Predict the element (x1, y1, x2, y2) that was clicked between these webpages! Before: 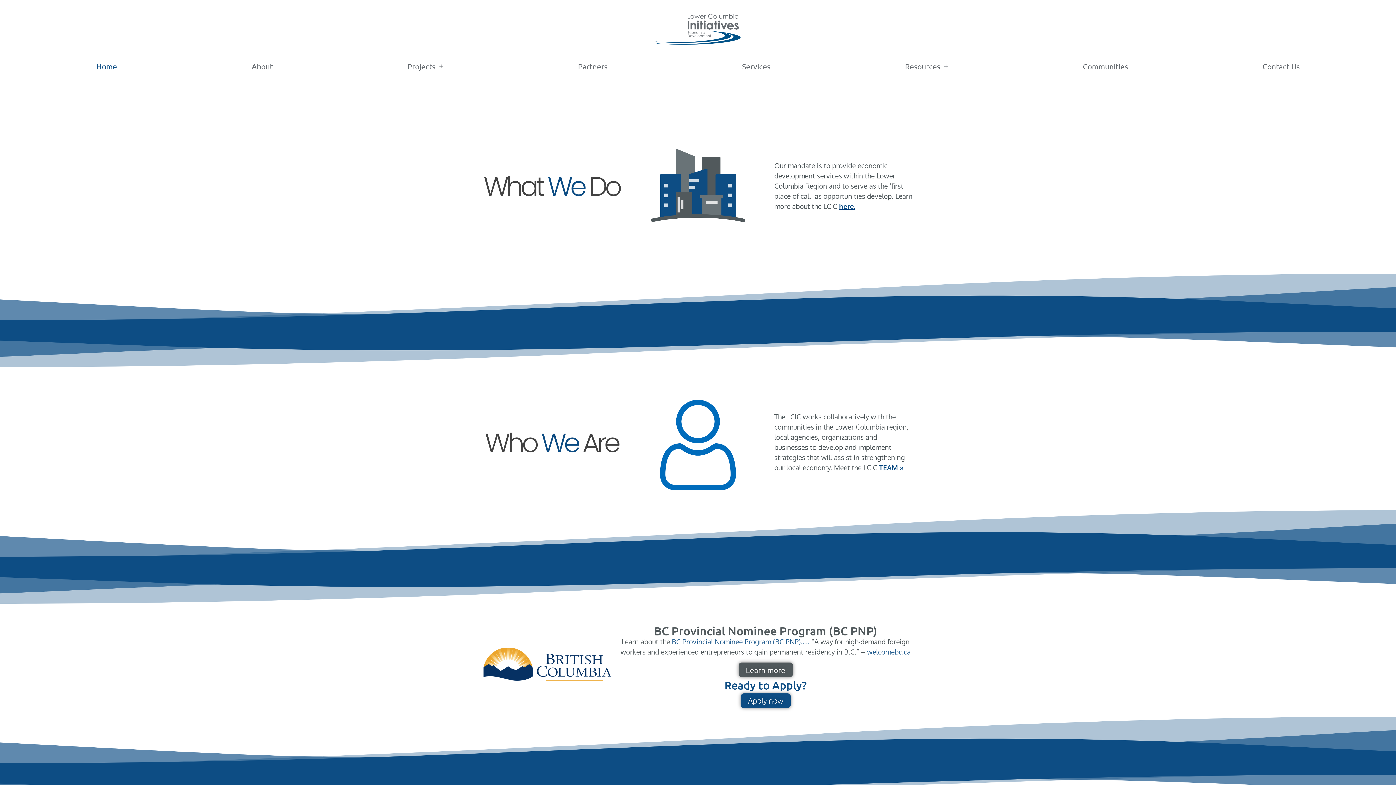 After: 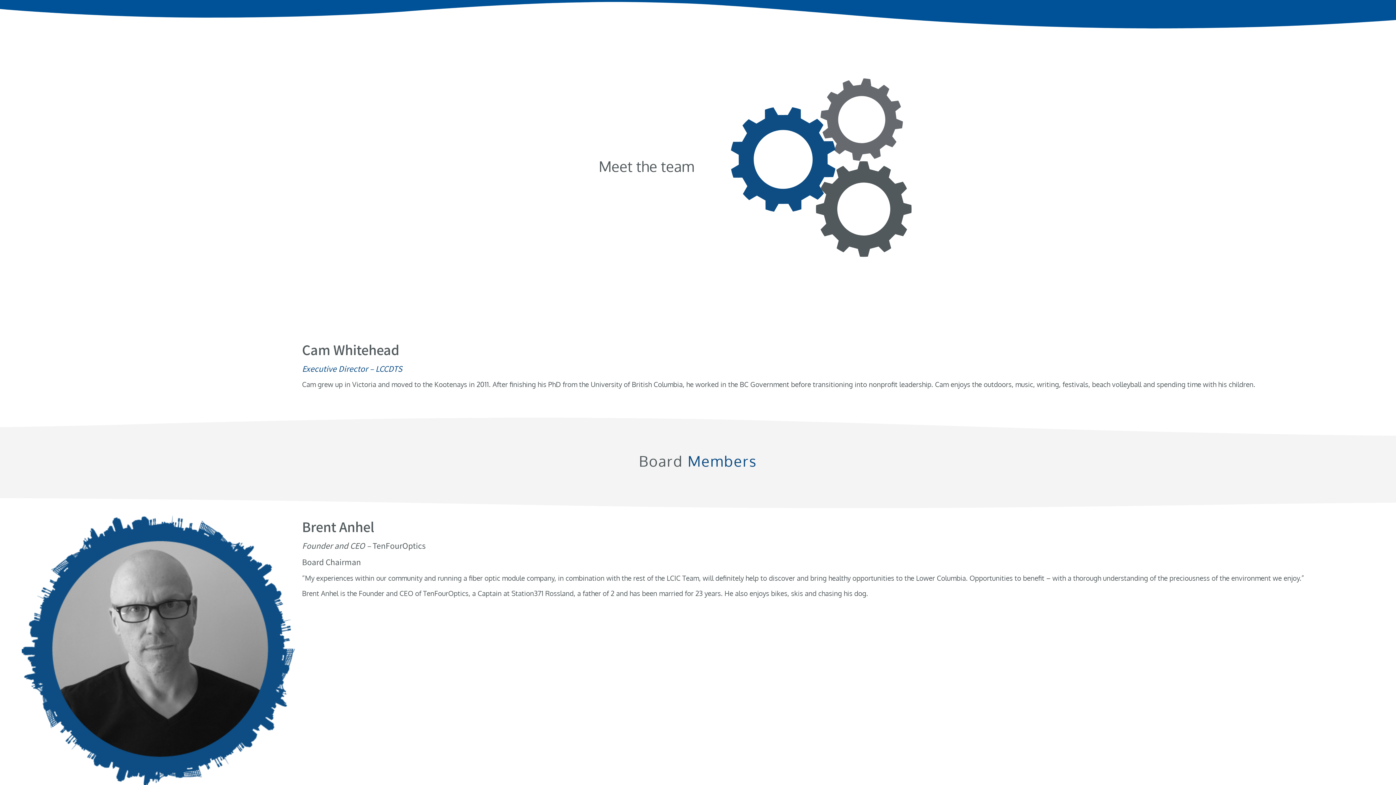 Action: bbox: (879, 463, 904, 472) label: TEAM »